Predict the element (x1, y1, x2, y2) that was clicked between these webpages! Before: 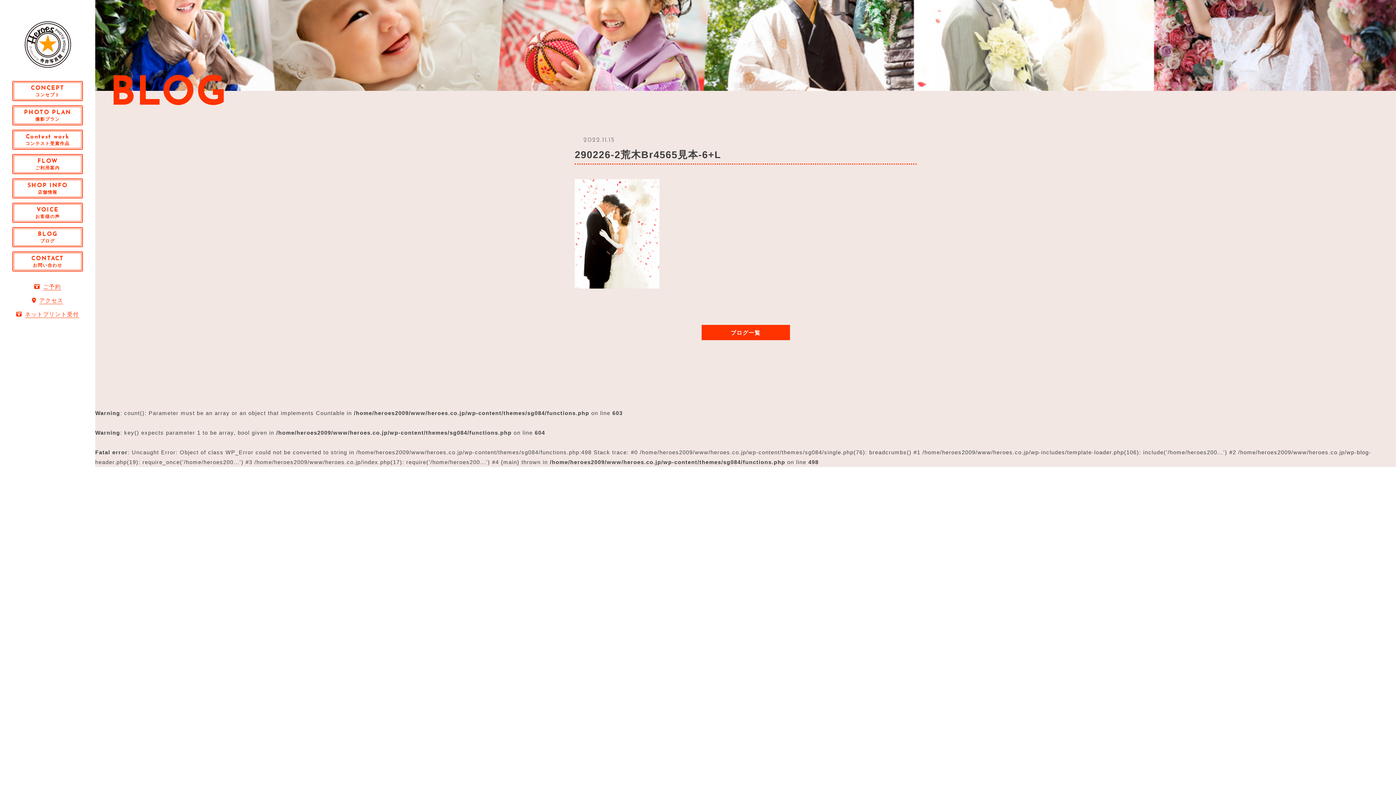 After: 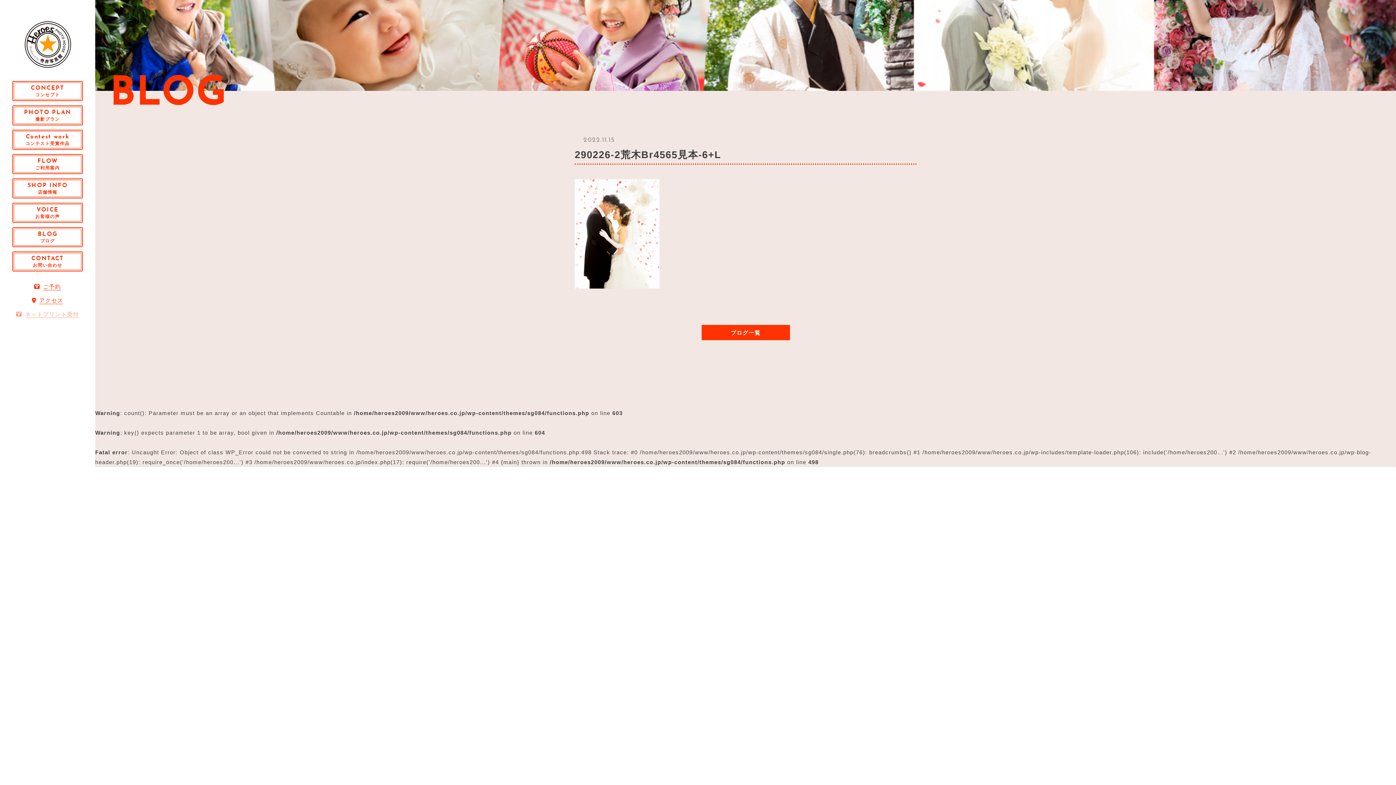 Action: bbox: (16, 310, 79, 318) label: ネットプリント受付